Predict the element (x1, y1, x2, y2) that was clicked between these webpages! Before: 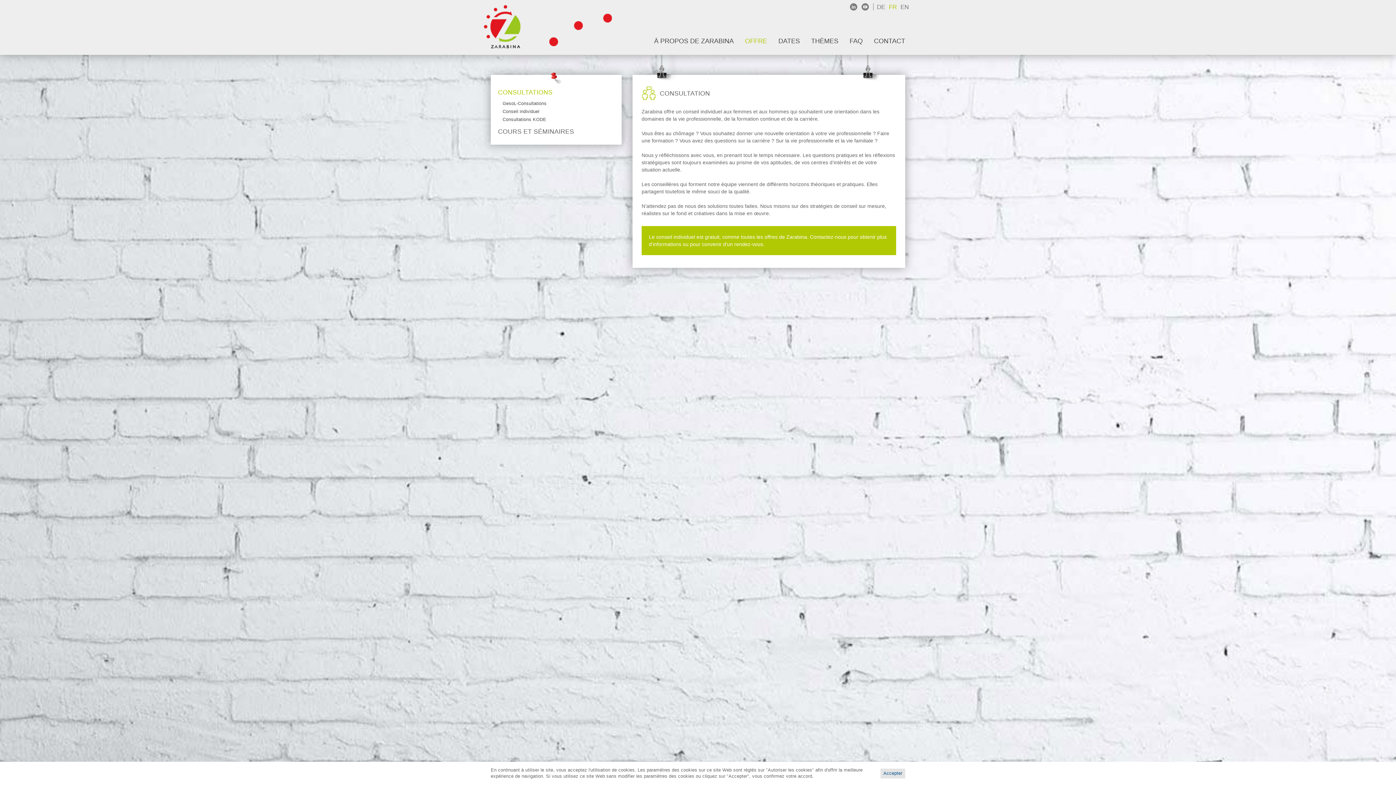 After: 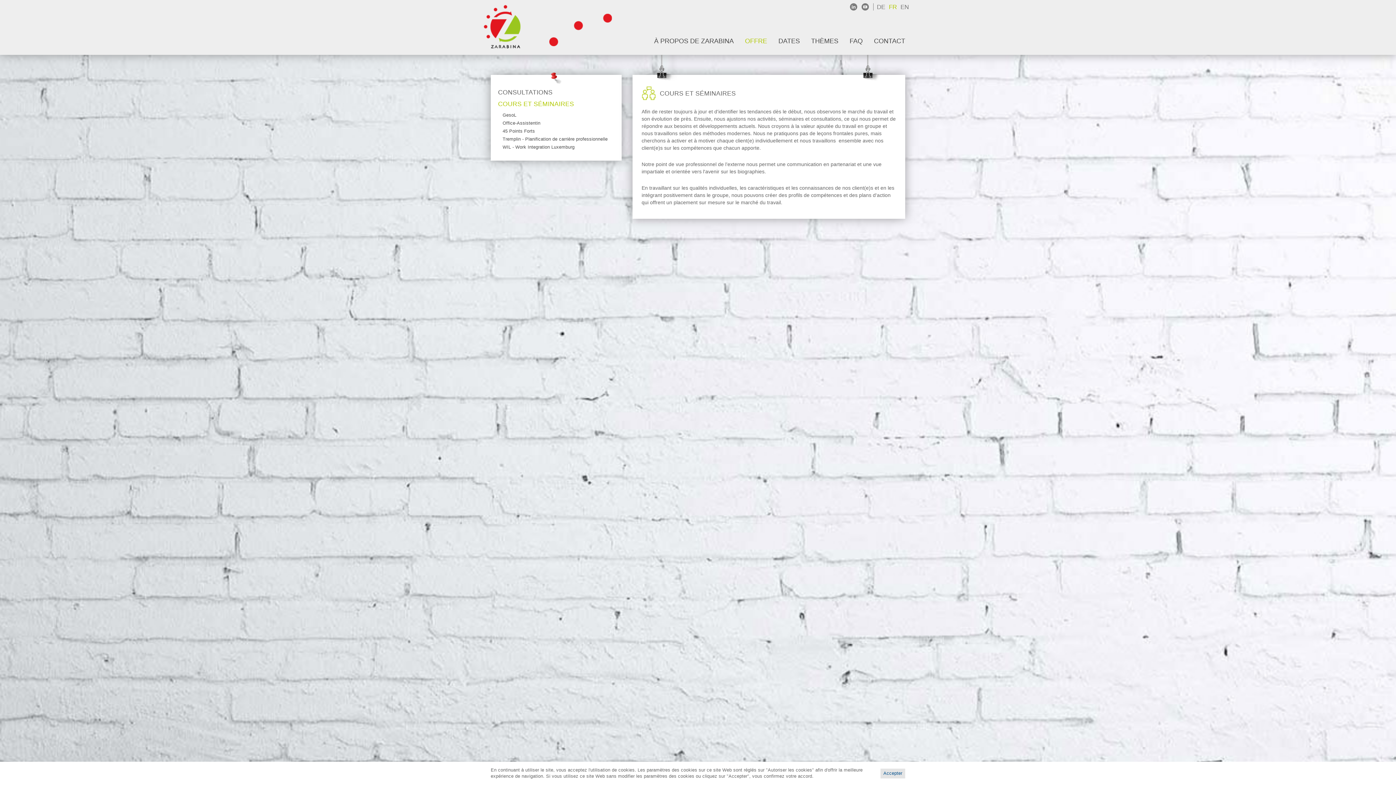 Action: label: COURS ET SÉMINAIRES bbox: (498, 127, 574, 137)